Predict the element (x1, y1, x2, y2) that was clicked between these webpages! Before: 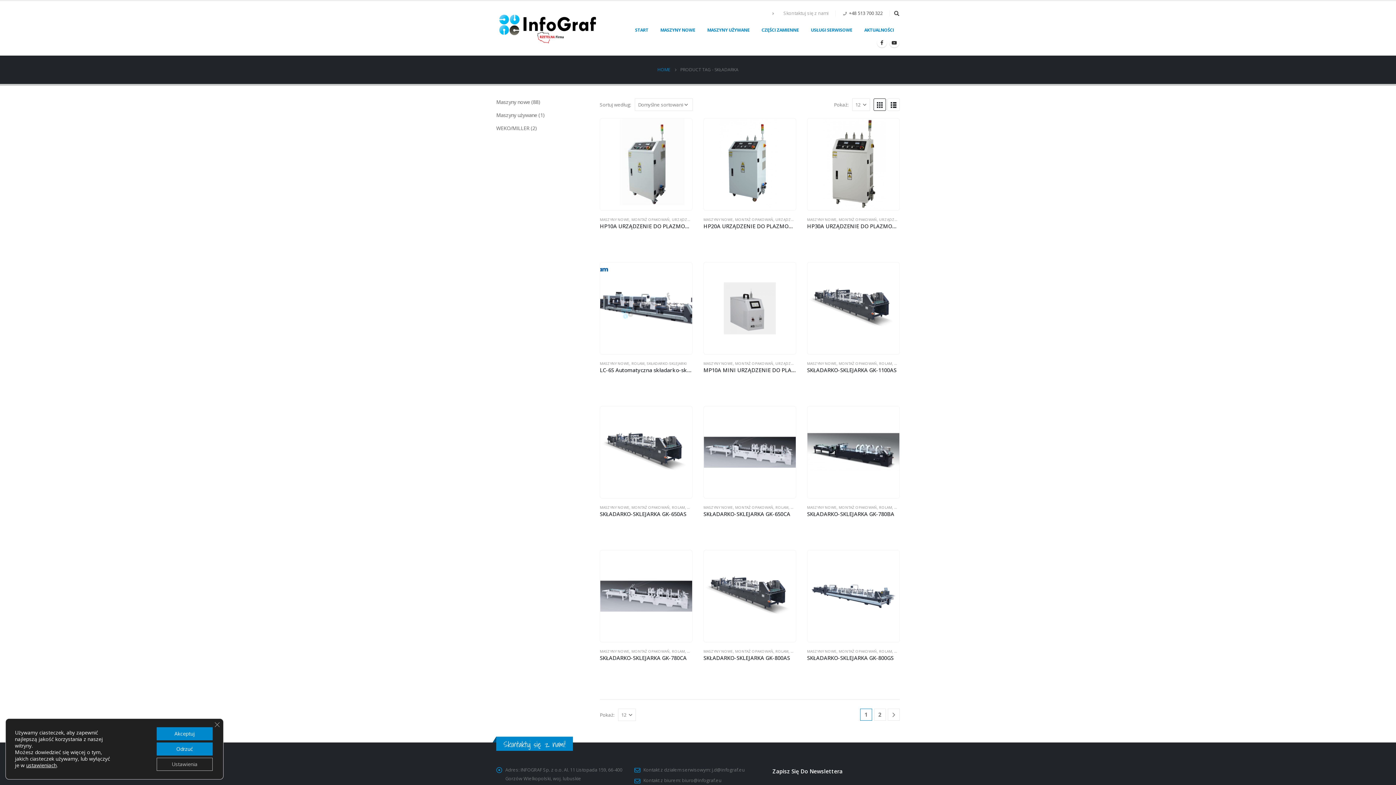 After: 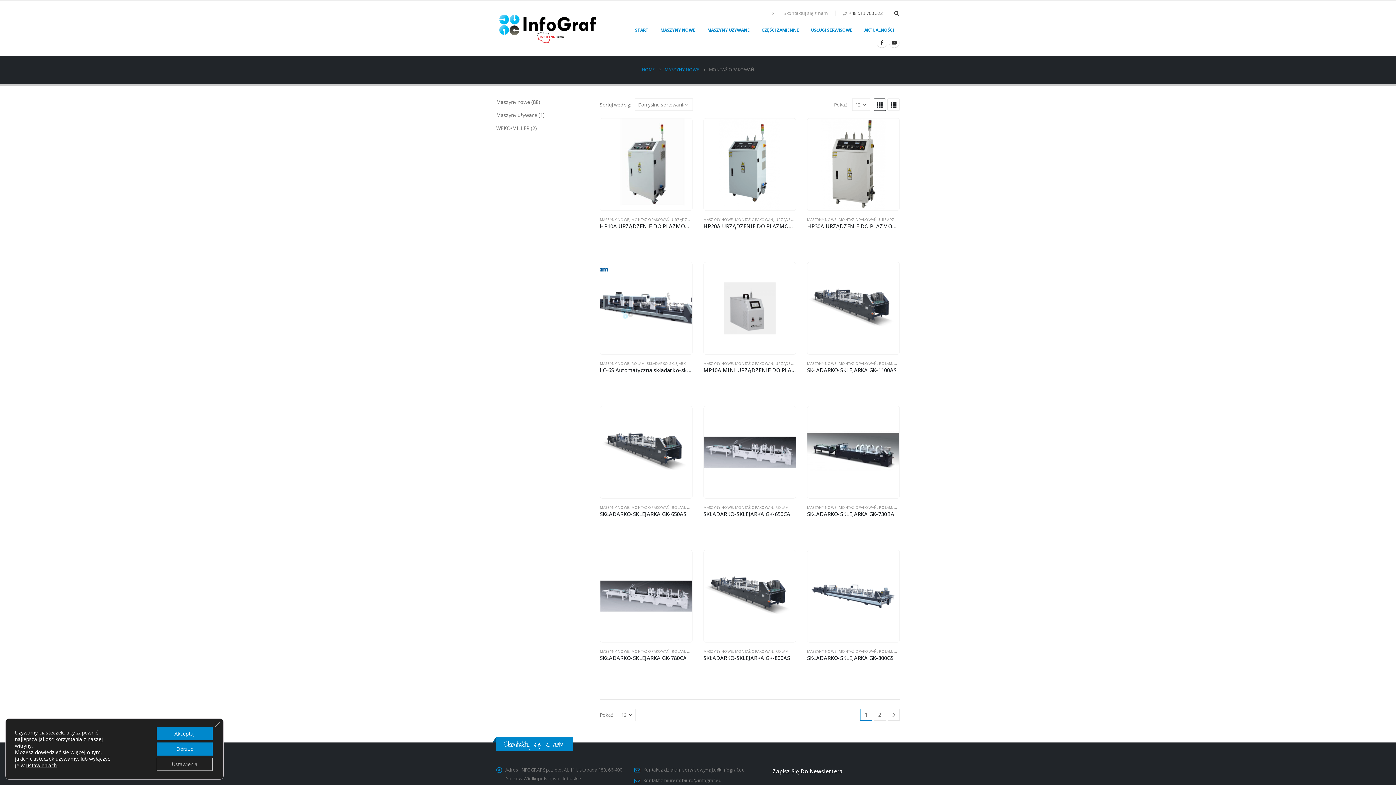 Action: bbox: (838, 505, 877, 510) label: MONTAŻ OPAKOWAŃ